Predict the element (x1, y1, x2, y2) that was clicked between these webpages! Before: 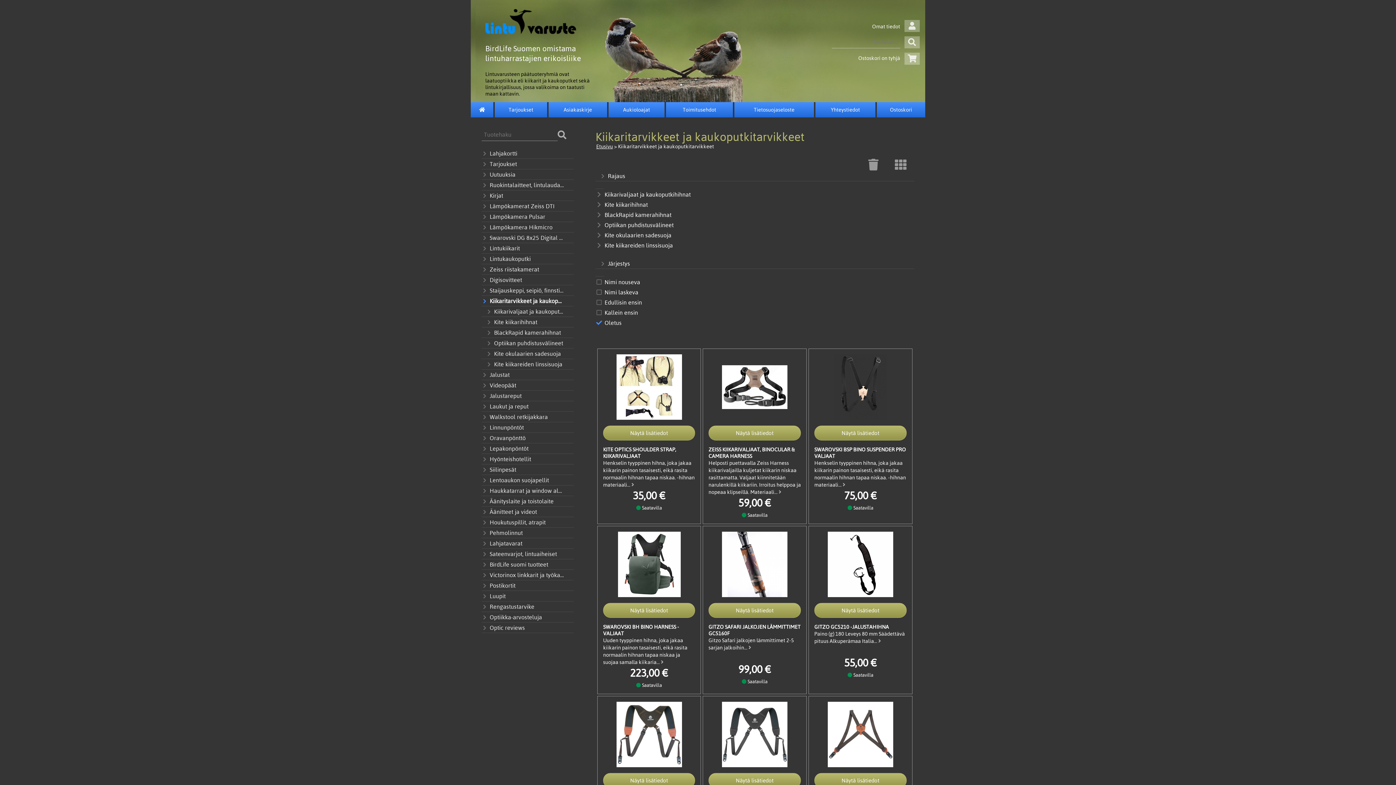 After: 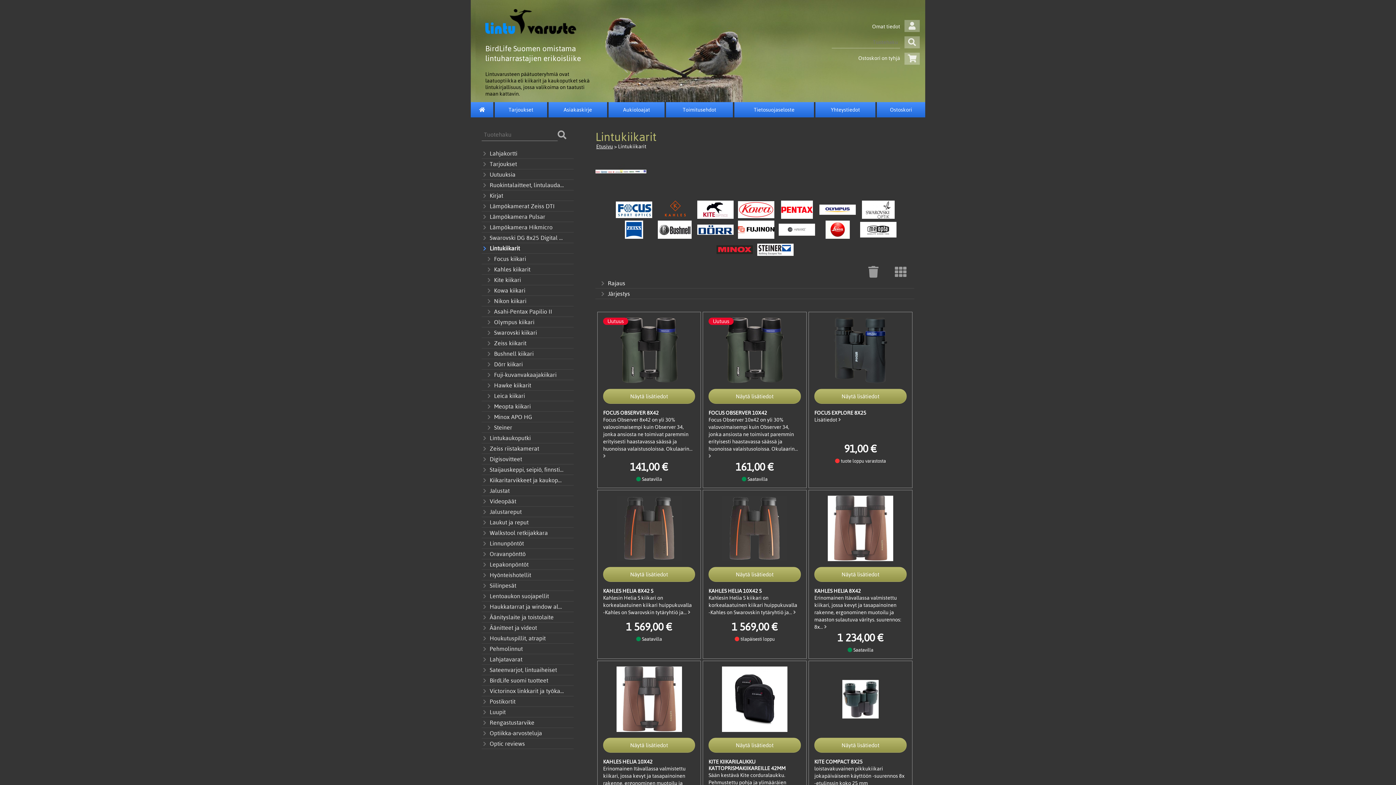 Action: label: Lintukiikarit bbox: (481, 244, 564, 252)